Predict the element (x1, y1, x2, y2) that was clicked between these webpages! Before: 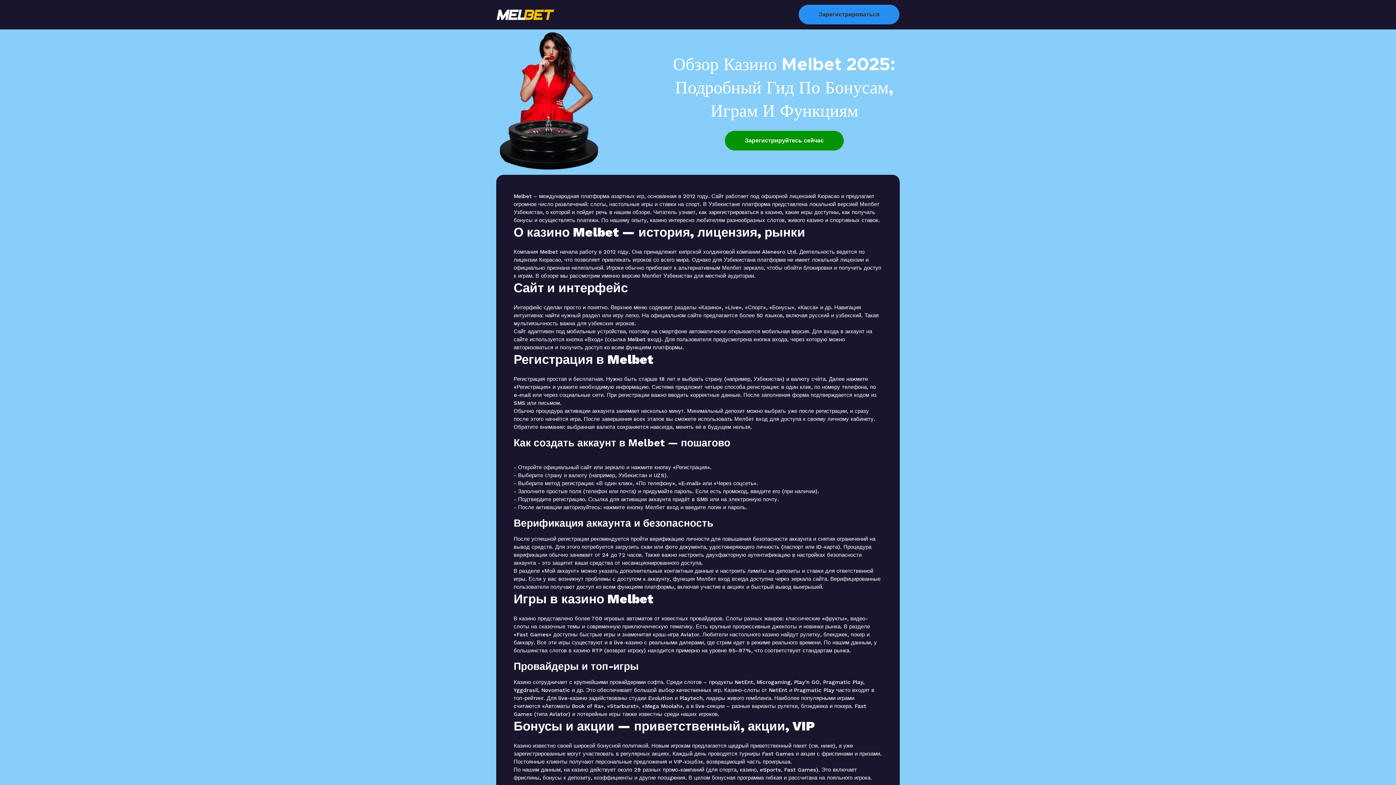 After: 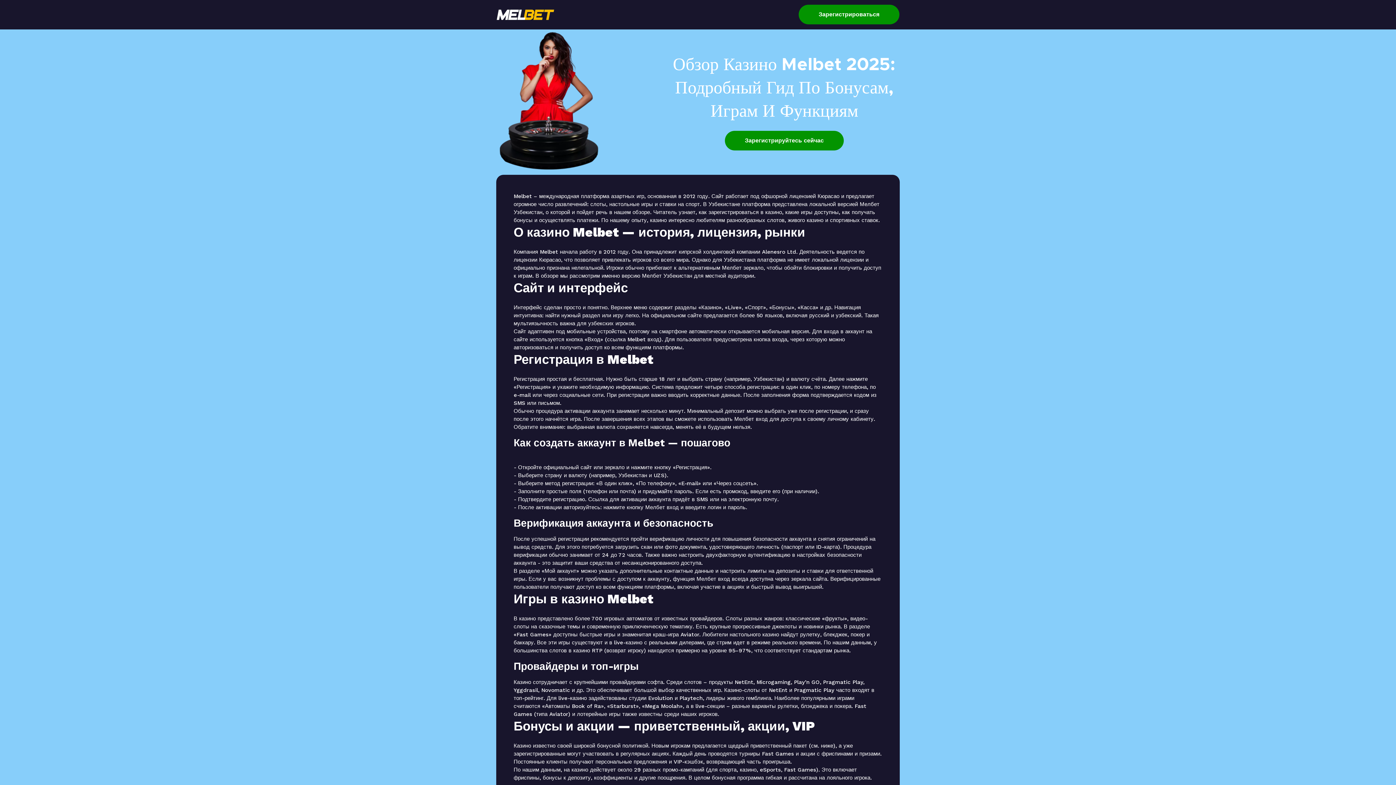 Action: bbox: (798, 4, 899, 24) label: Зарегистрироваться